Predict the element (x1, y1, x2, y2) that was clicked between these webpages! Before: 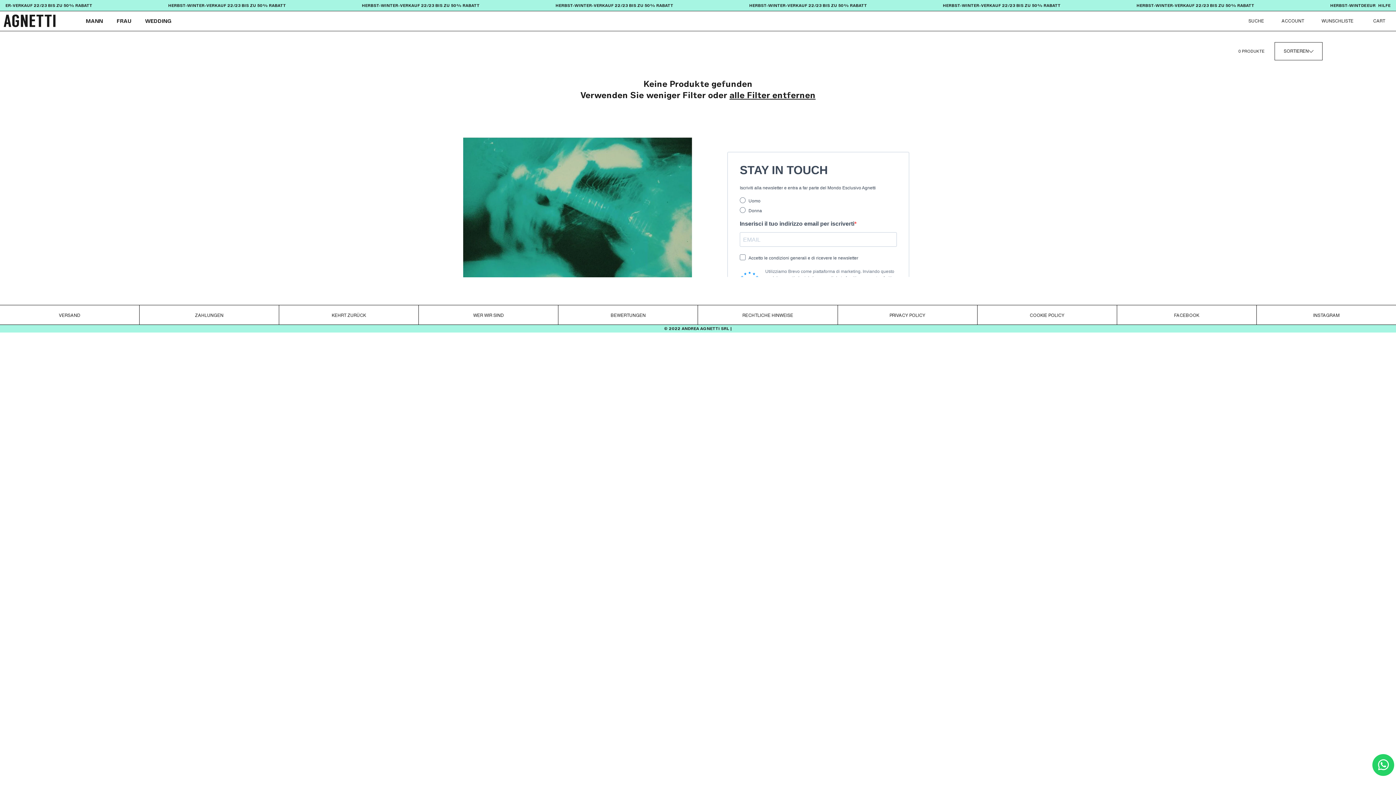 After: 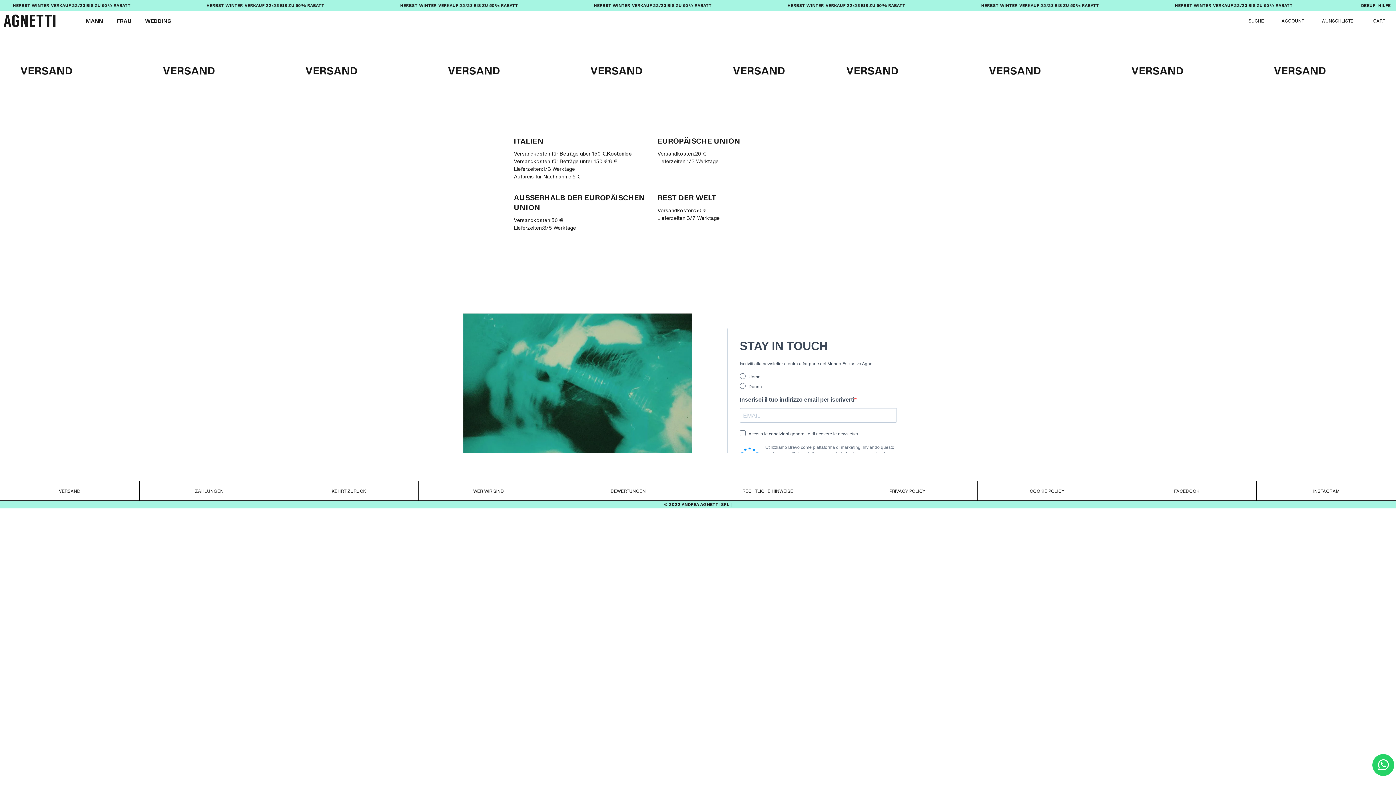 Action: bbox: (58, 312, 80, 318) label: VERSAND